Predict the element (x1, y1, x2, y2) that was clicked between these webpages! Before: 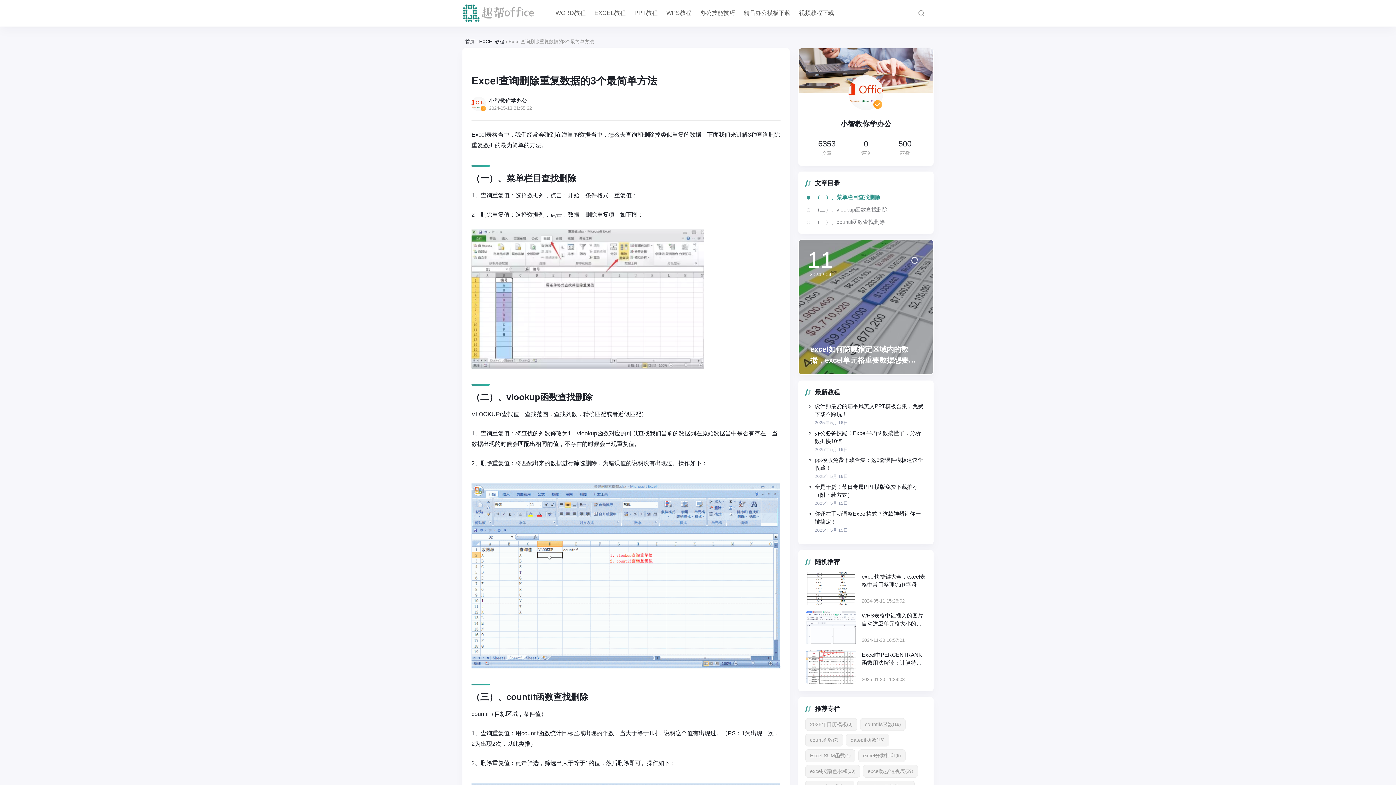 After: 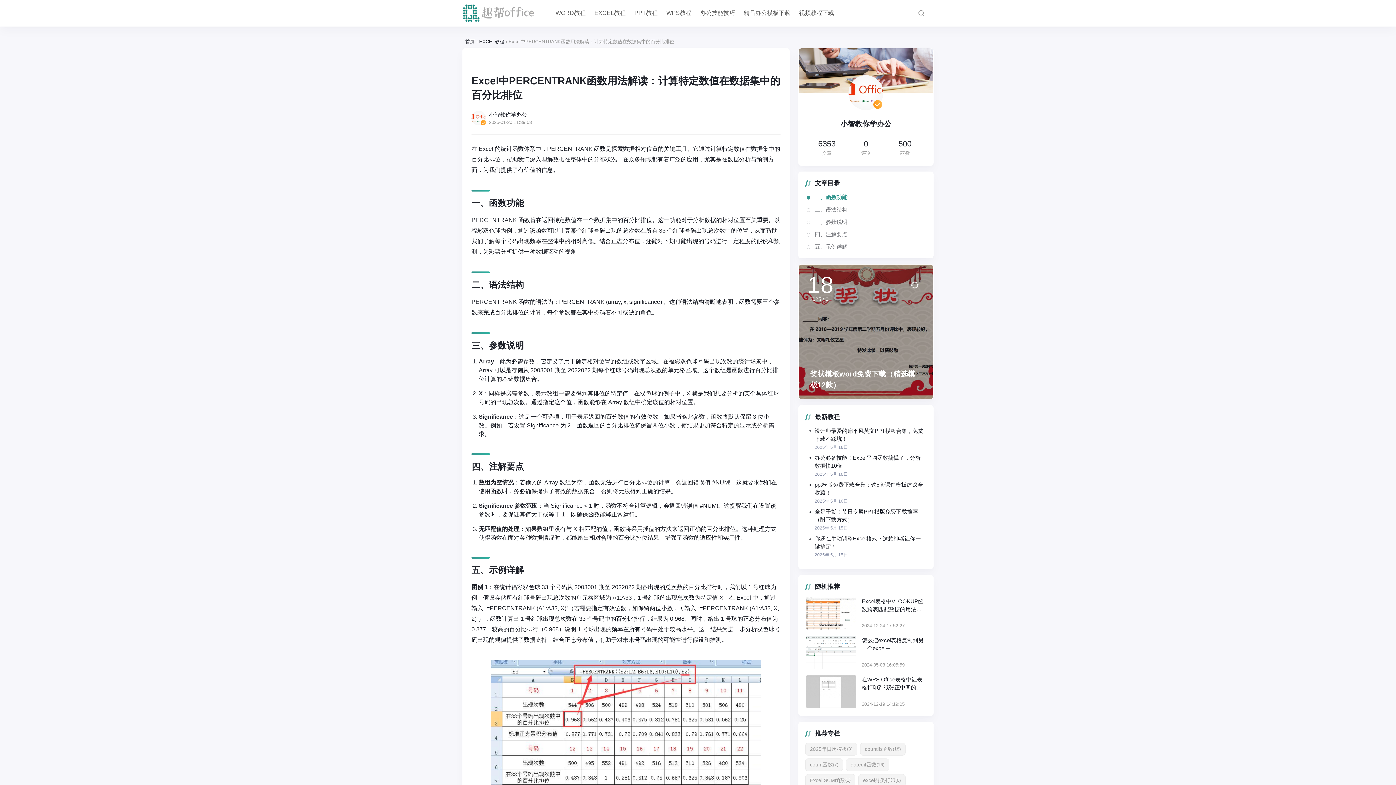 Action: bbox: (806, 650, 856, 683)